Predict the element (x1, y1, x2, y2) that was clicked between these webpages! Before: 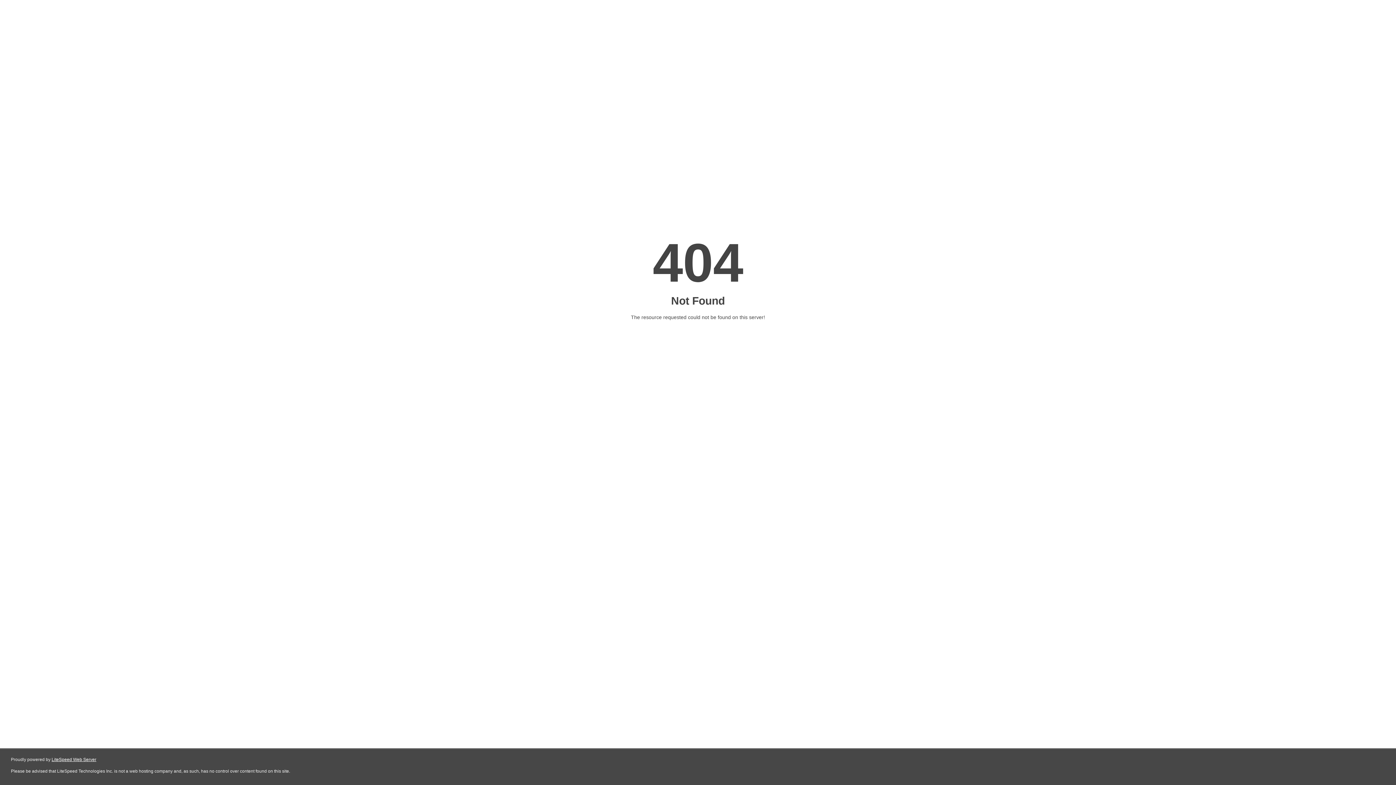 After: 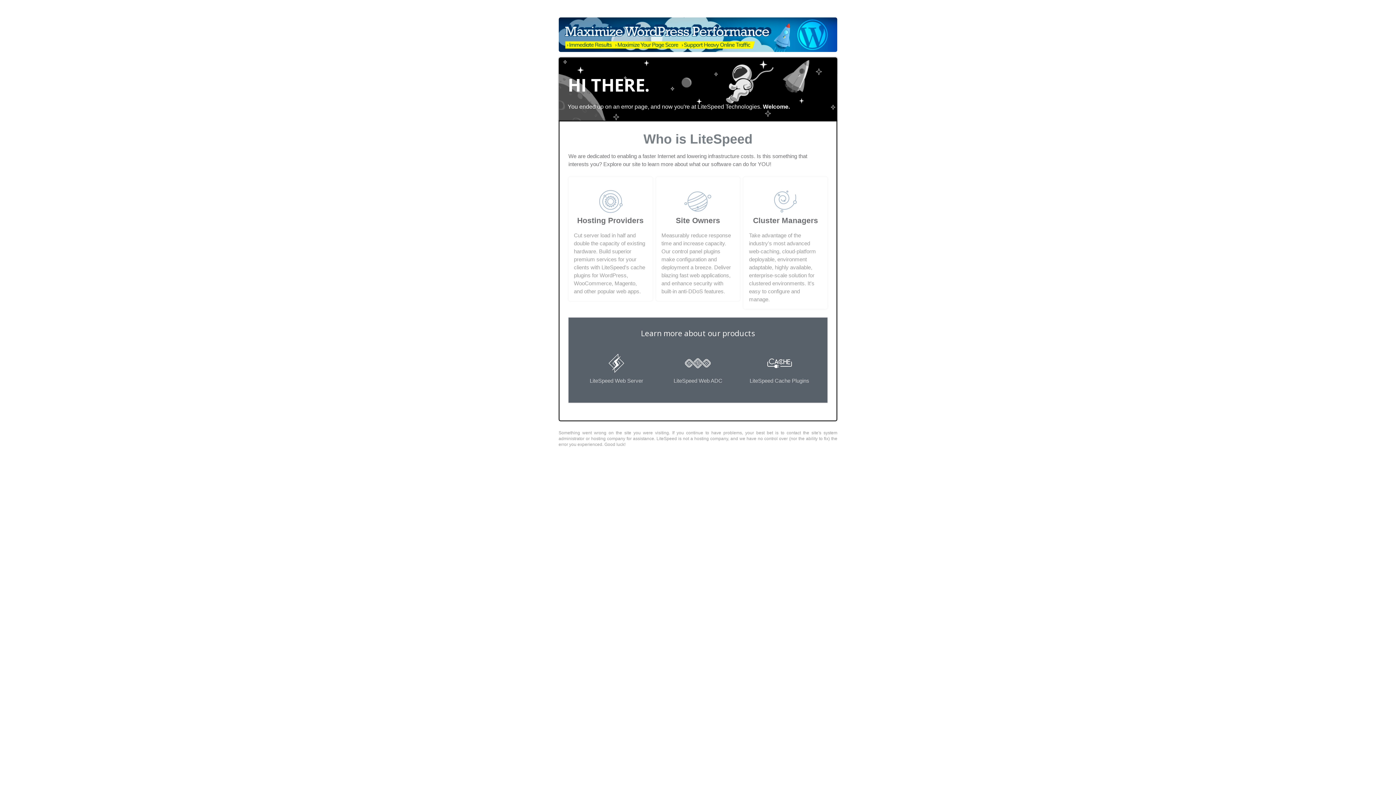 Action: bbox: (51, 757, 96, 762) label: LiteSpeed Web Server